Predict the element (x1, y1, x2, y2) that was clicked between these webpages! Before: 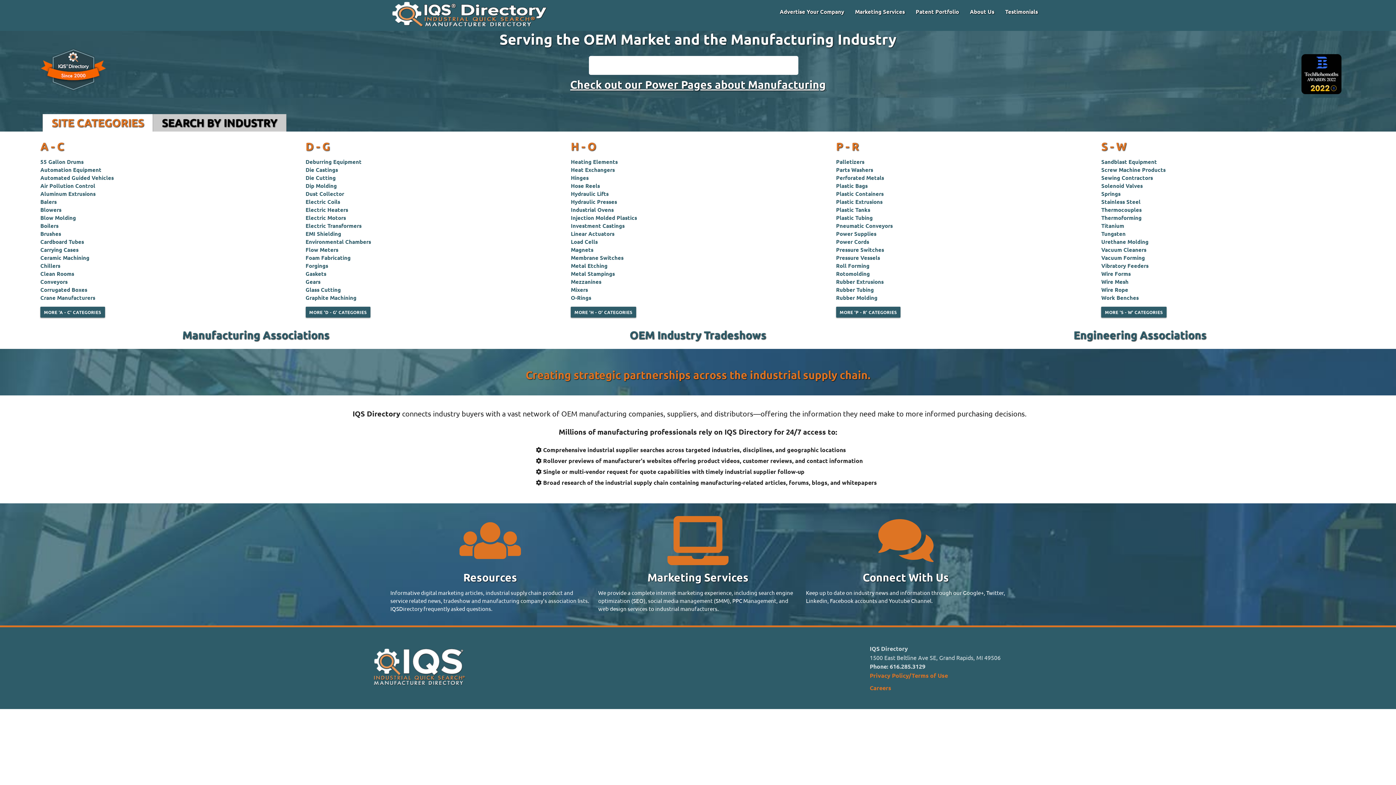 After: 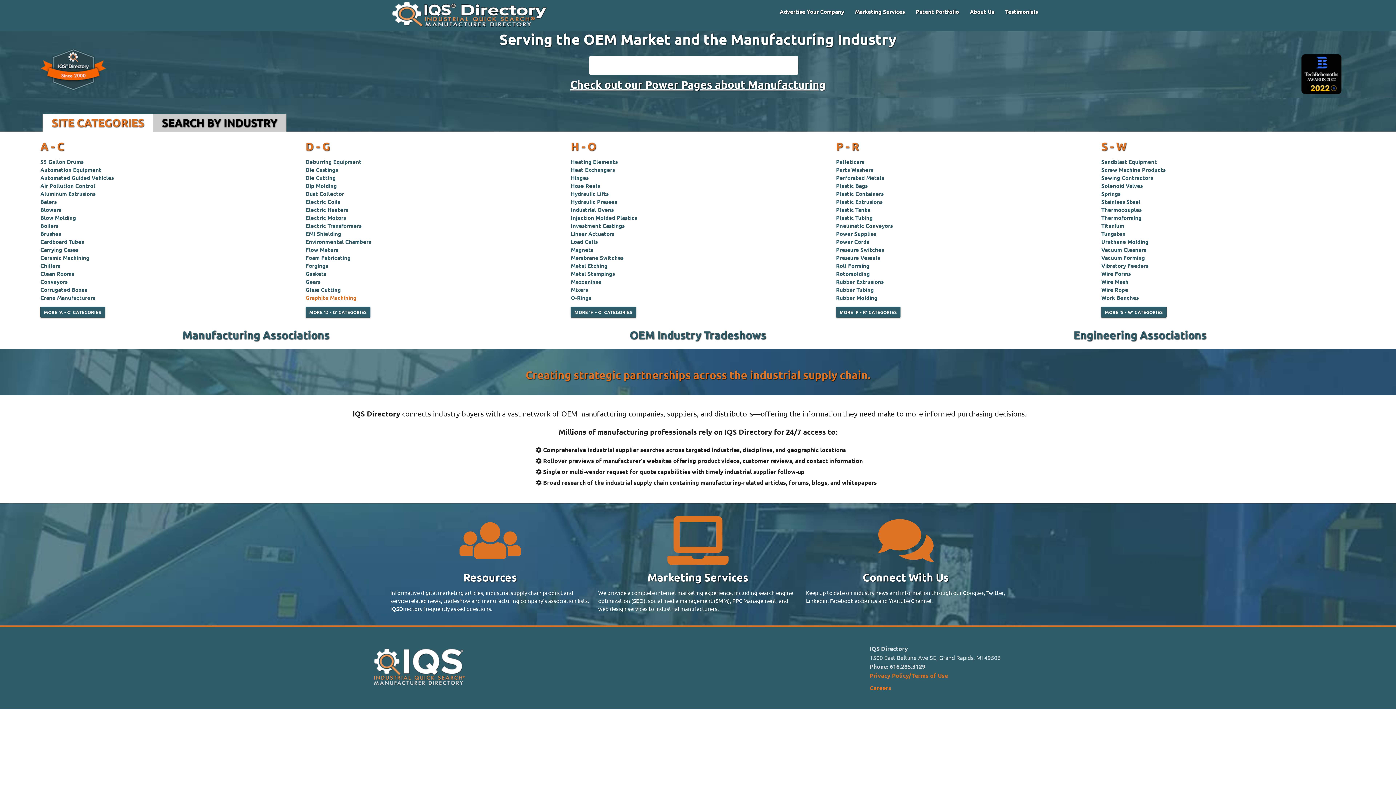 Action: bbox: (305, 294, 356, 301) label: Graphite Machining